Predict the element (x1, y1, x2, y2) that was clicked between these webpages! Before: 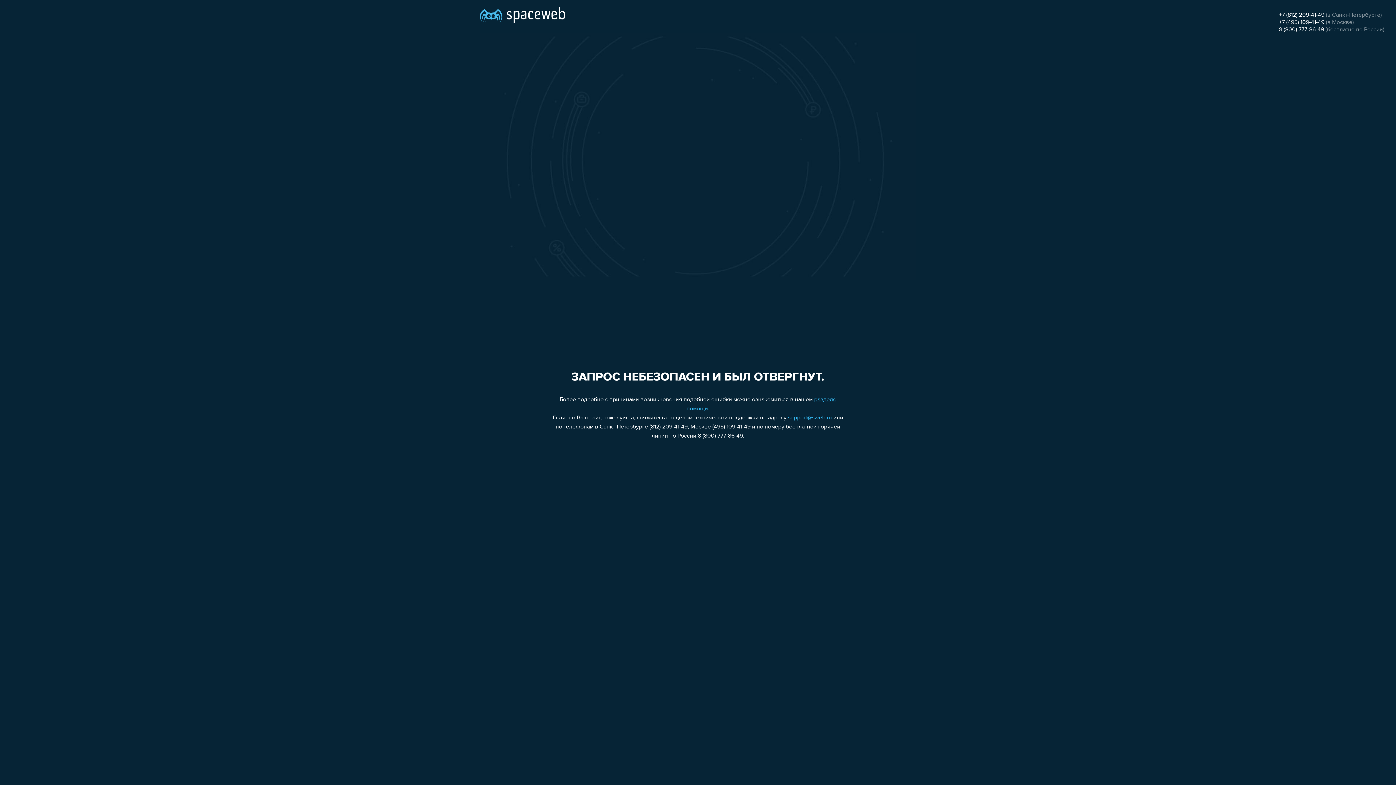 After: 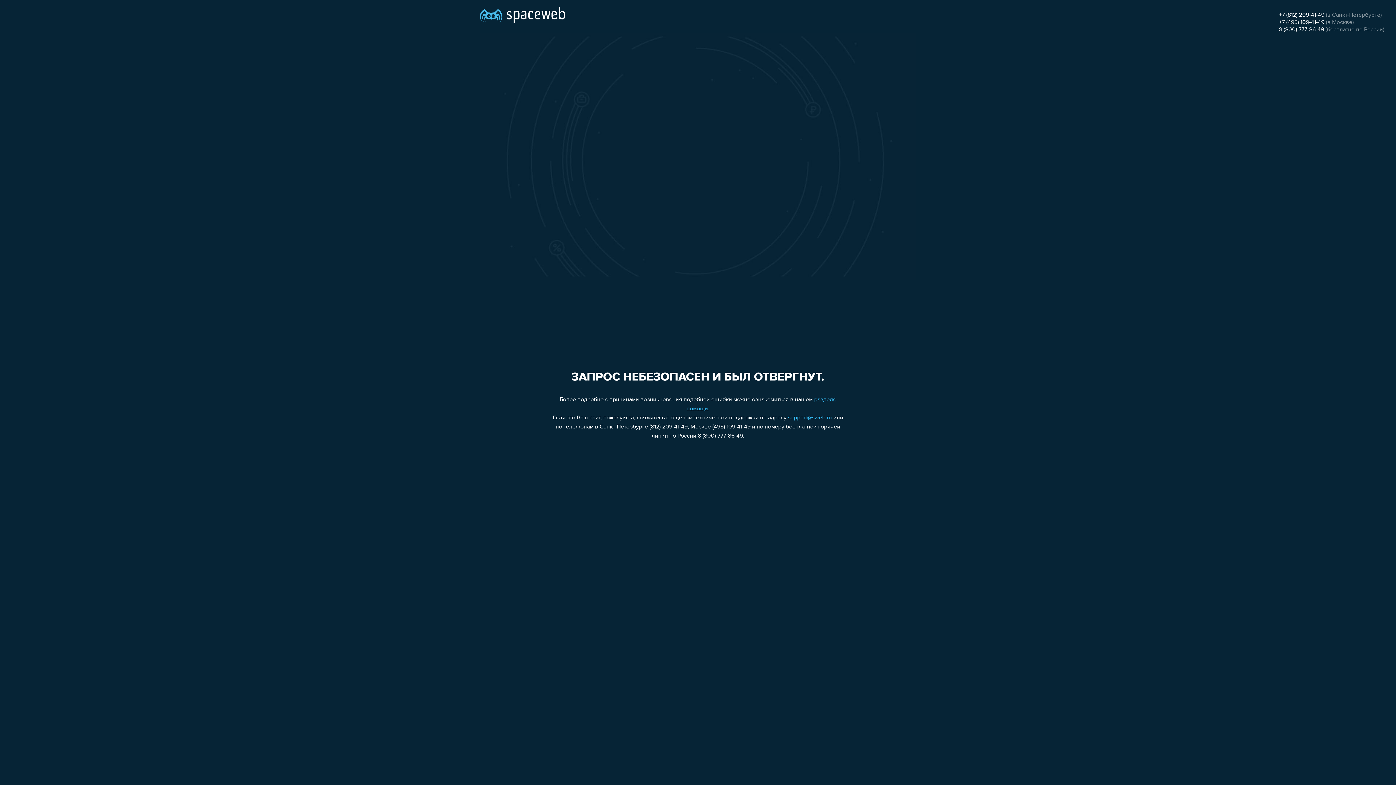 Action: label: 8 (800) 777-86-49 bbox: (1279, 26, 1324, 32)